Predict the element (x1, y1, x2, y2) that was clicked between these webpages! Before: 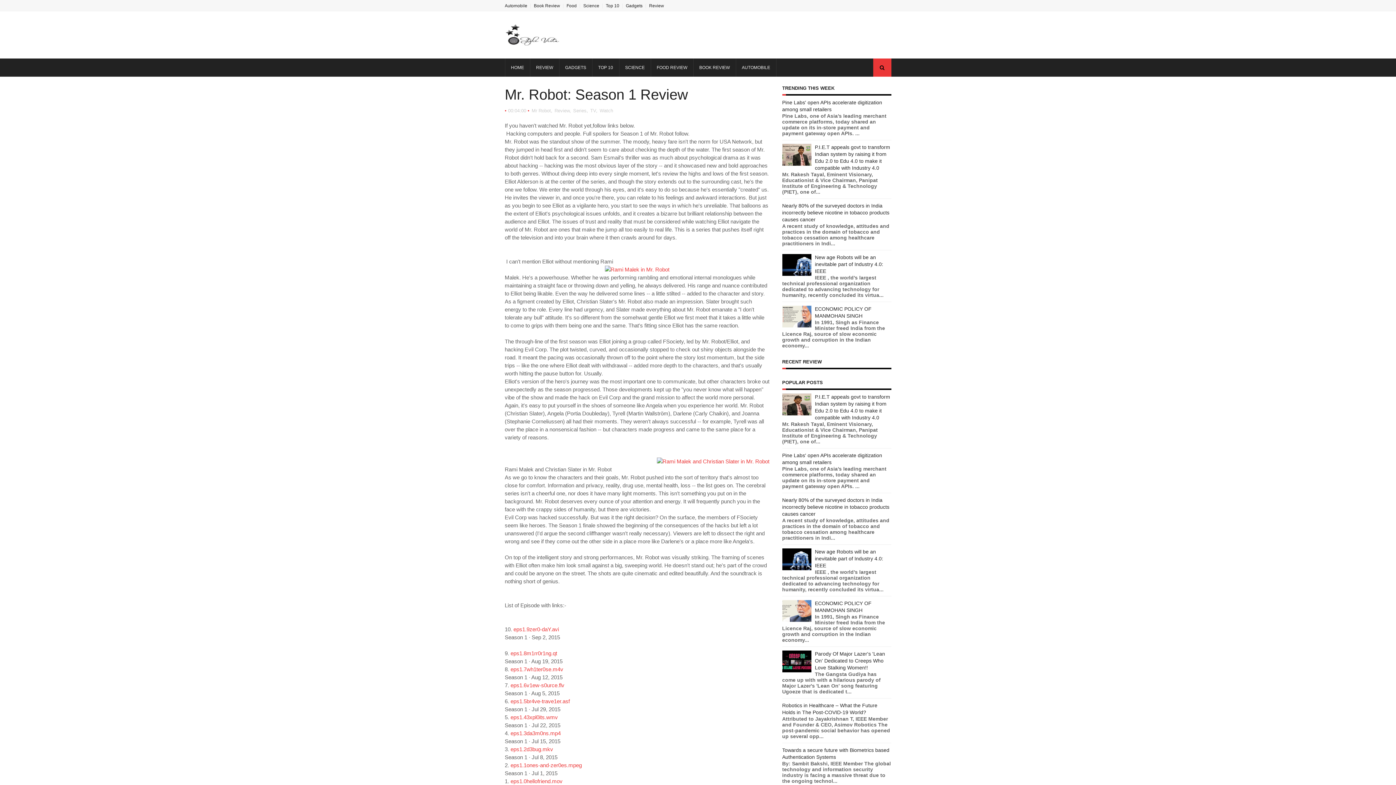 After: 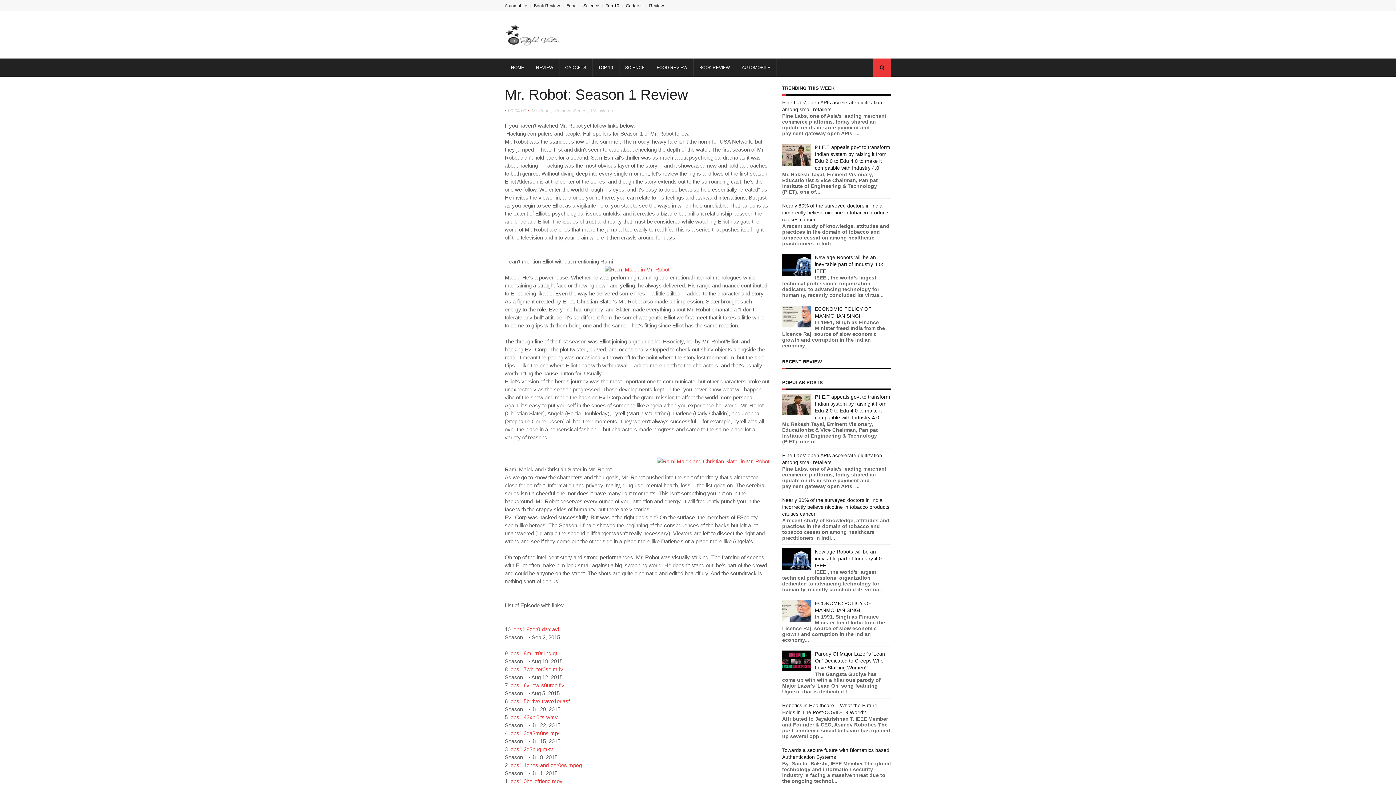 Action: bbox: (782, 668, 811, 673)